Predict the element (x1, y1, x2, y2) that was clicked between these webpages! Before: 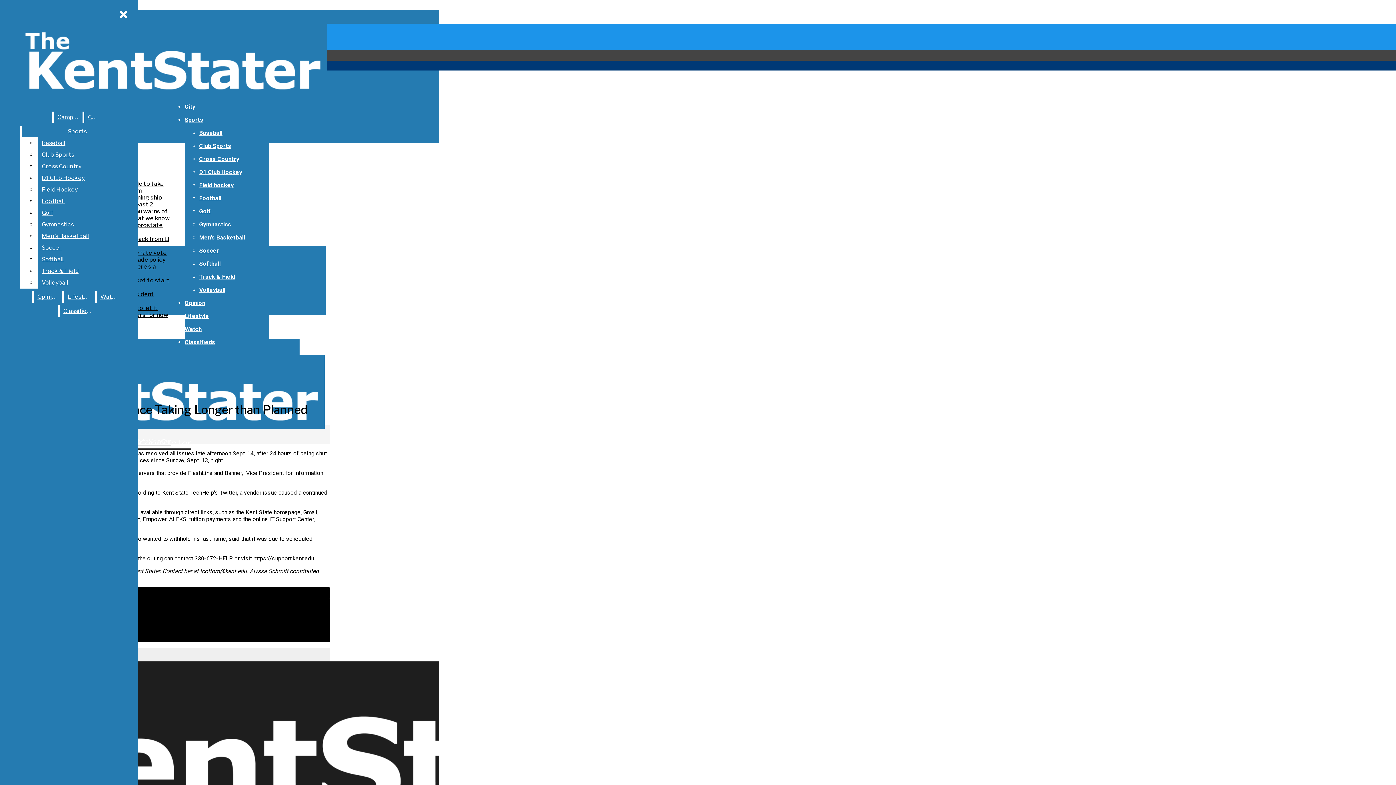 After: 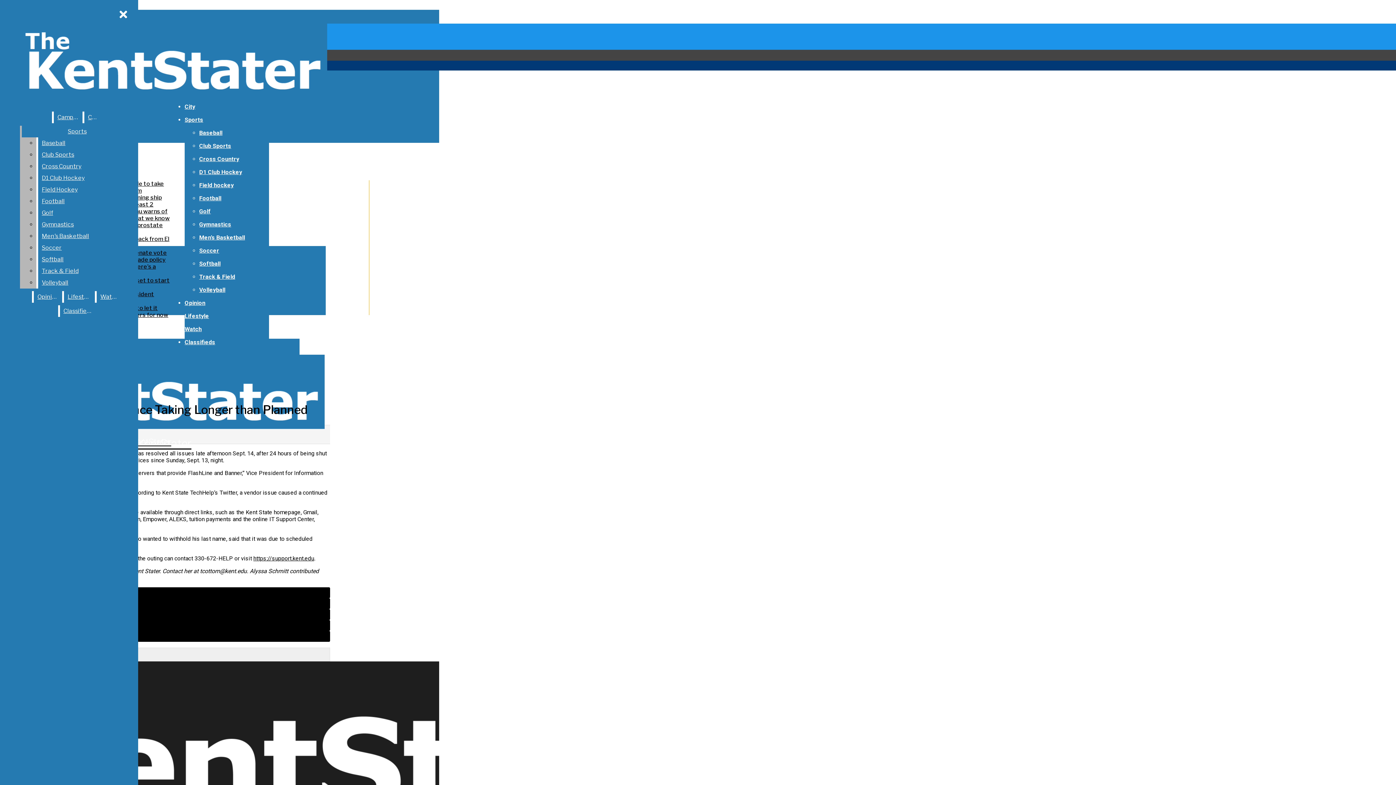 Action: label: Club Sports bbox: (38, 149, 132, 160)